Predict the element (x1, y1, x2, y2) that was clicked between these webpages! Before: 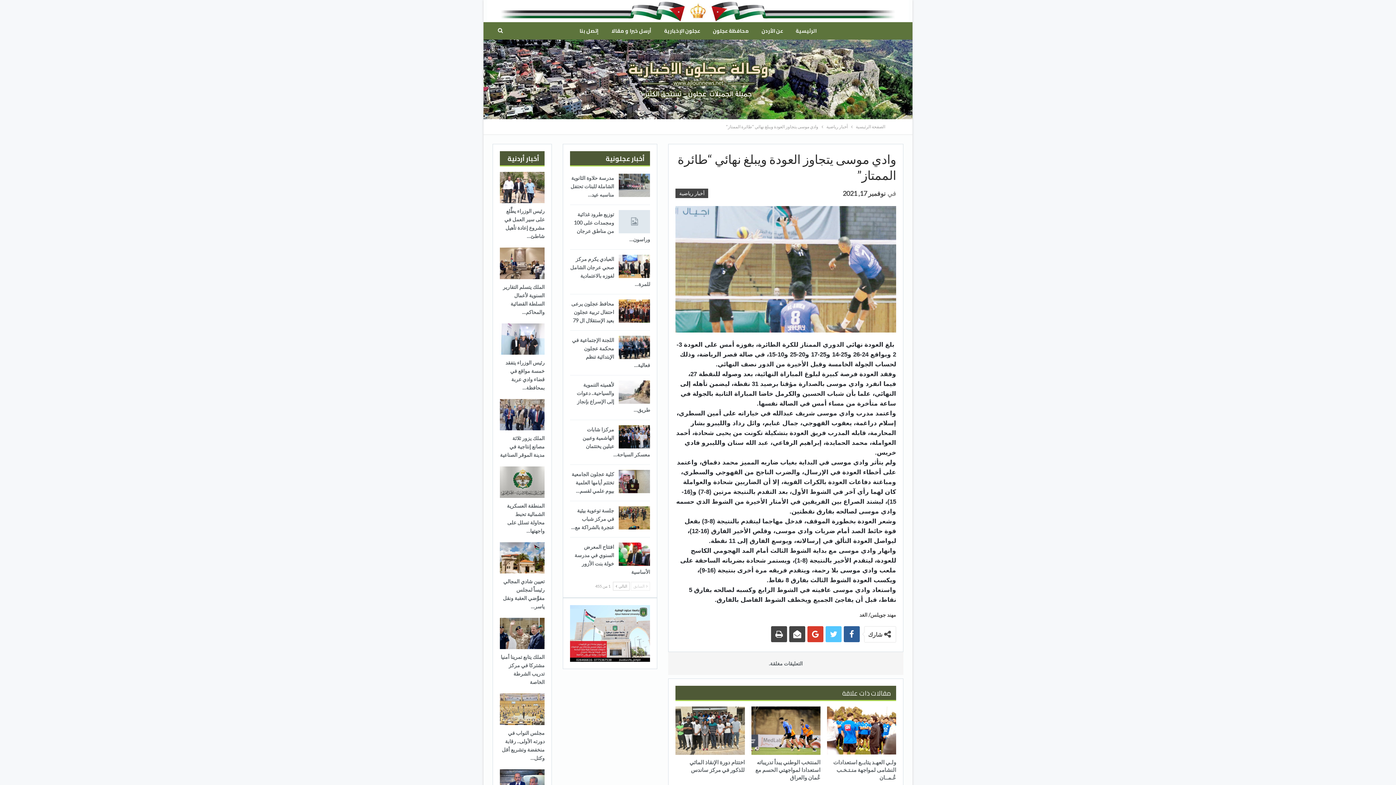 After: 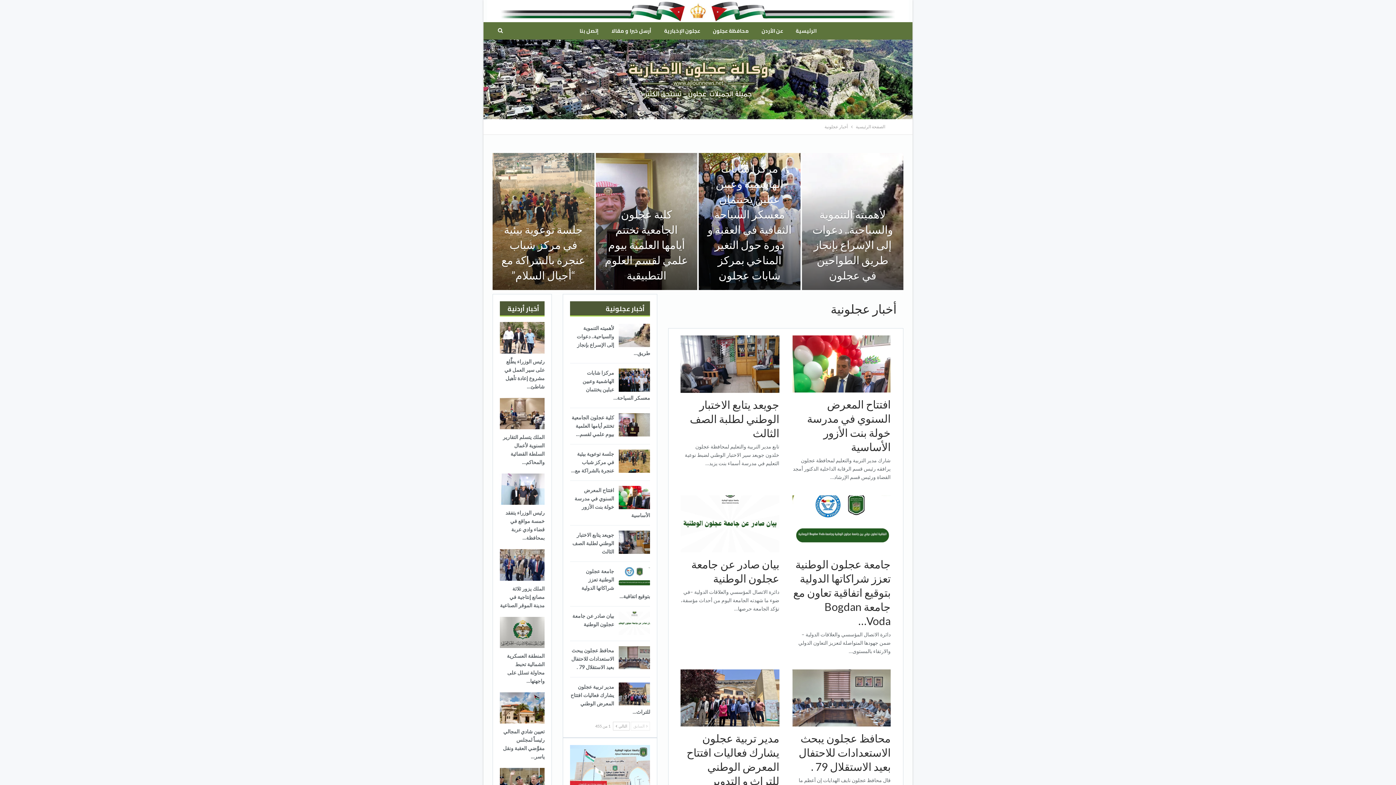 Action: bbox: (605, 155, 644, 162) label: أخبار عجلونية